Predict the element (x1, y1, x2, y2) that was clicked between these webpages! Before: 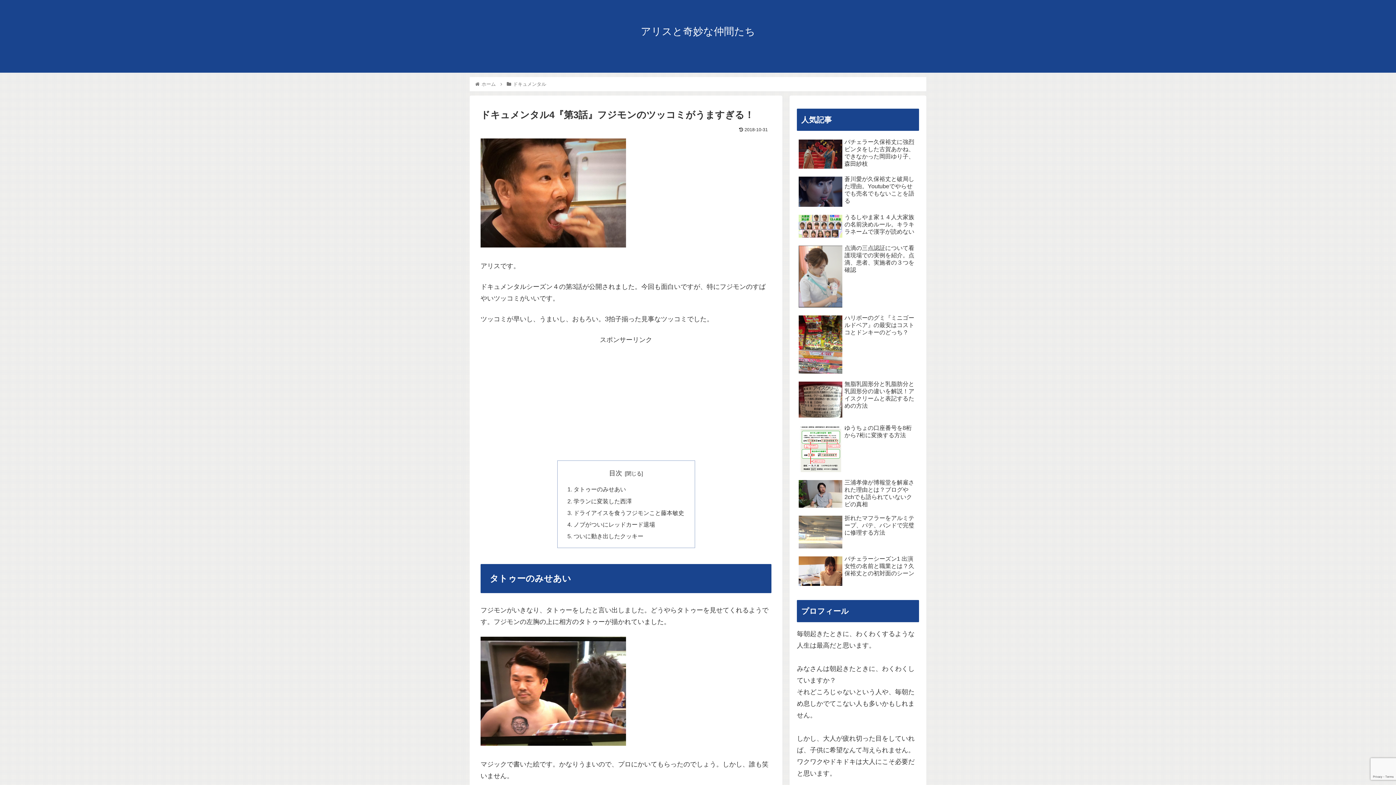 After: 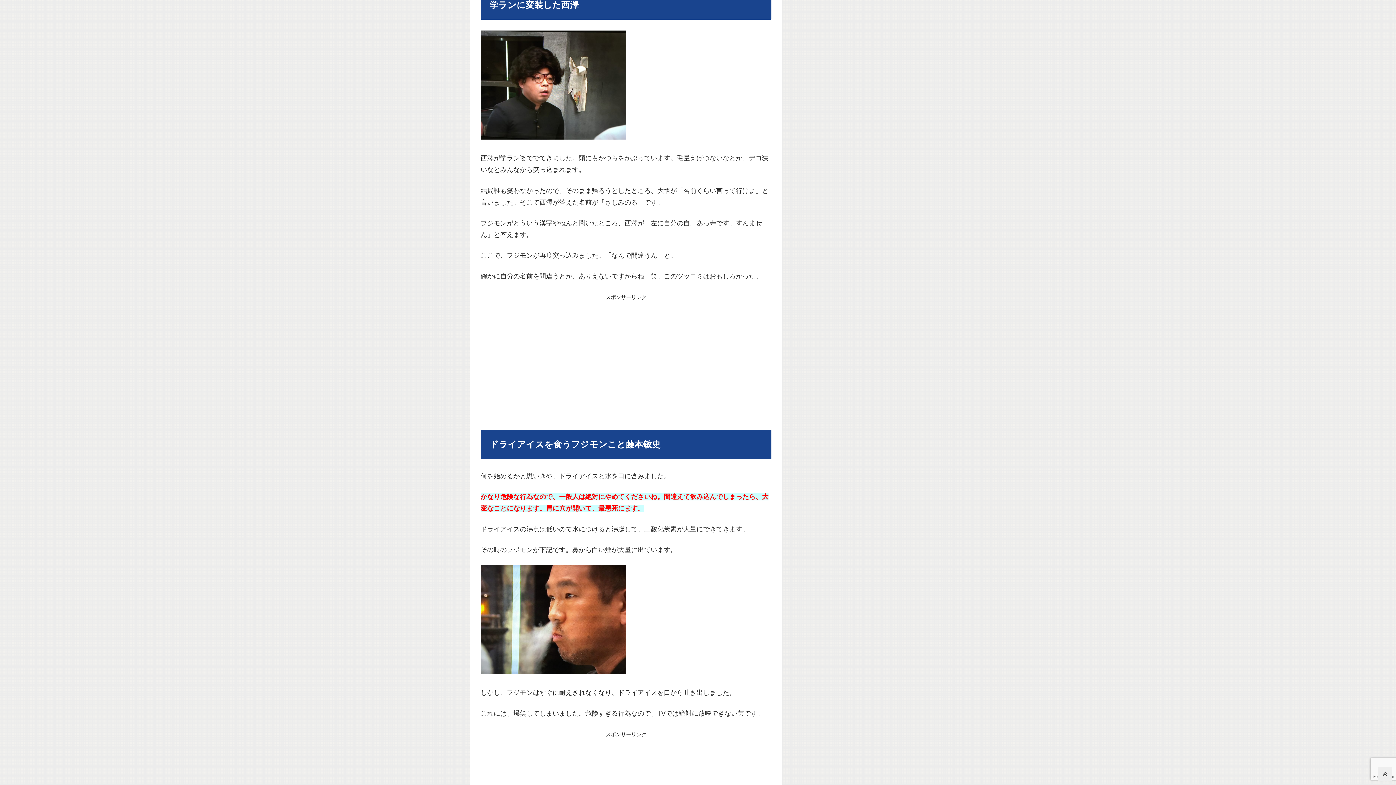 Action: bbox: (573, 498, 631, 504) label: 学ランに変装した西澤